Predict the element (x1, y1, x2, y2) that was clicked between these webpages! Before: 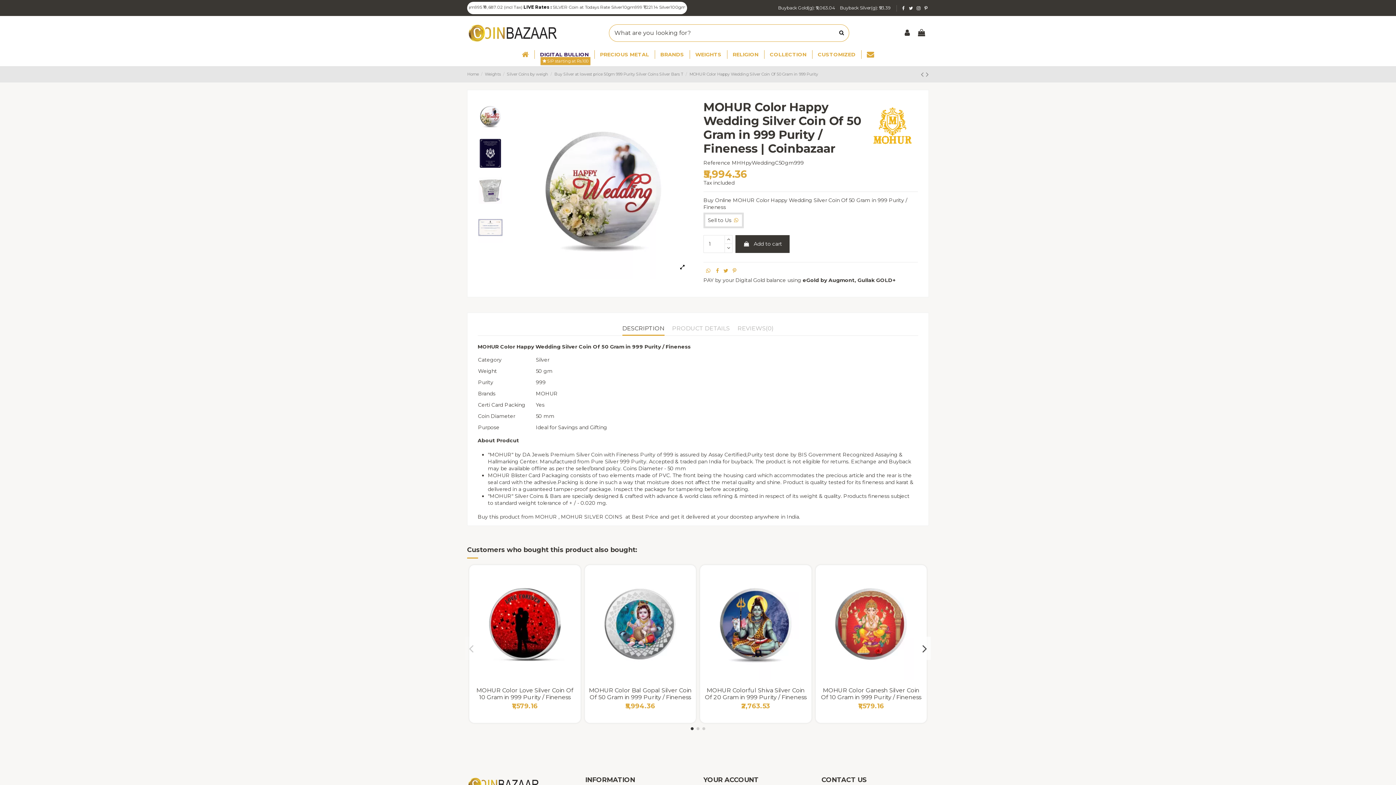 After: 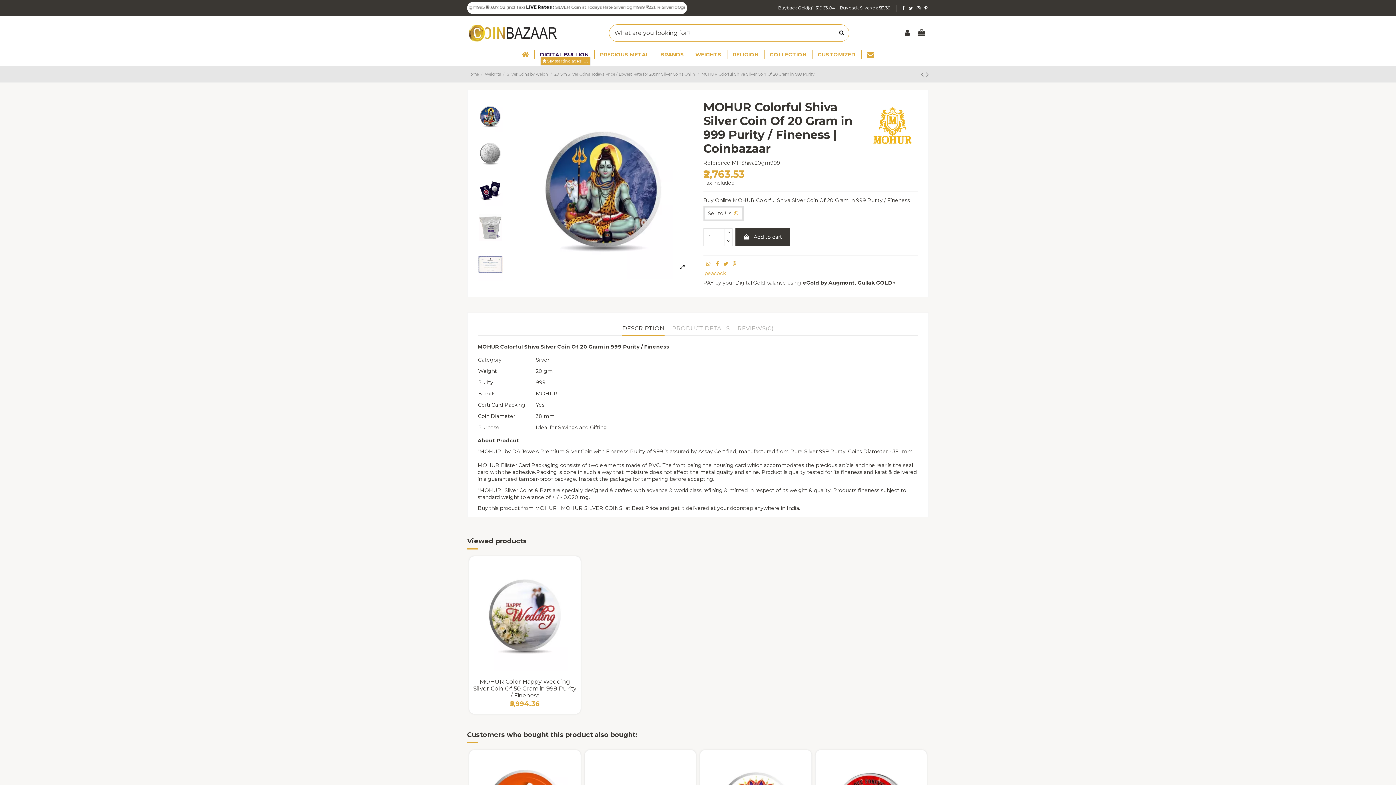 Action: bbox: (735, 649, 776, 664) label: BUY NOW